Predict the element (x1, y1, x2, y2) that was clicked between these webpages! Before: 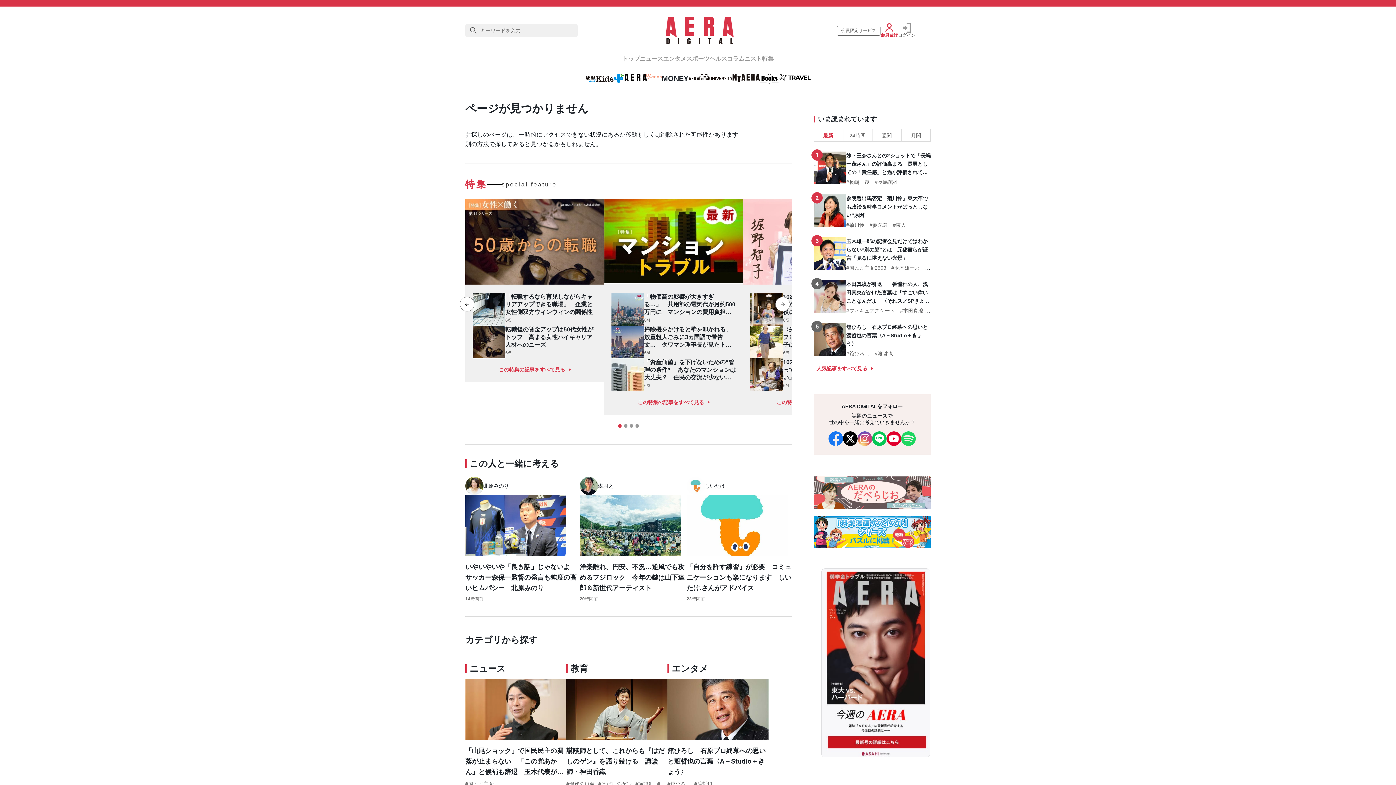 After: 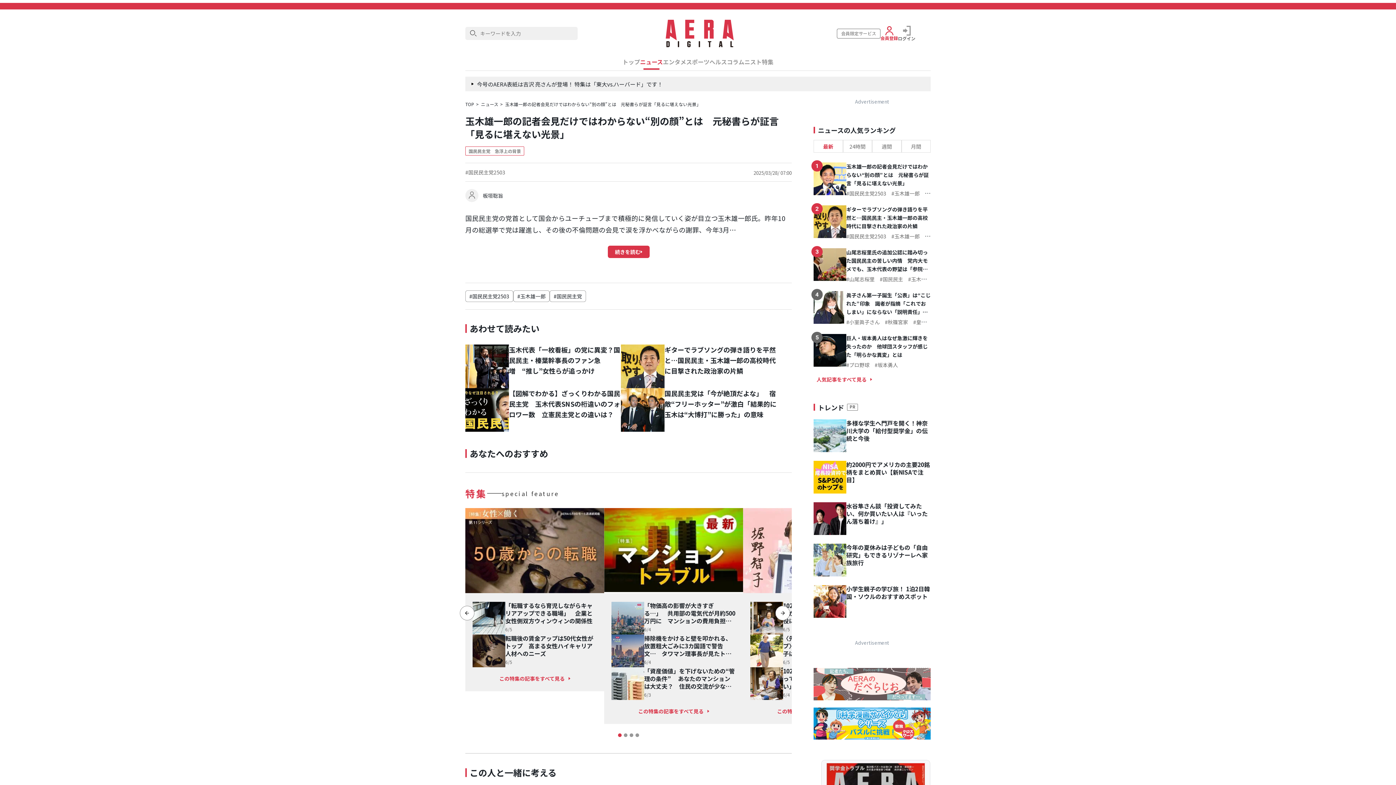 Action: bbox: (813, 237, 846, 270)